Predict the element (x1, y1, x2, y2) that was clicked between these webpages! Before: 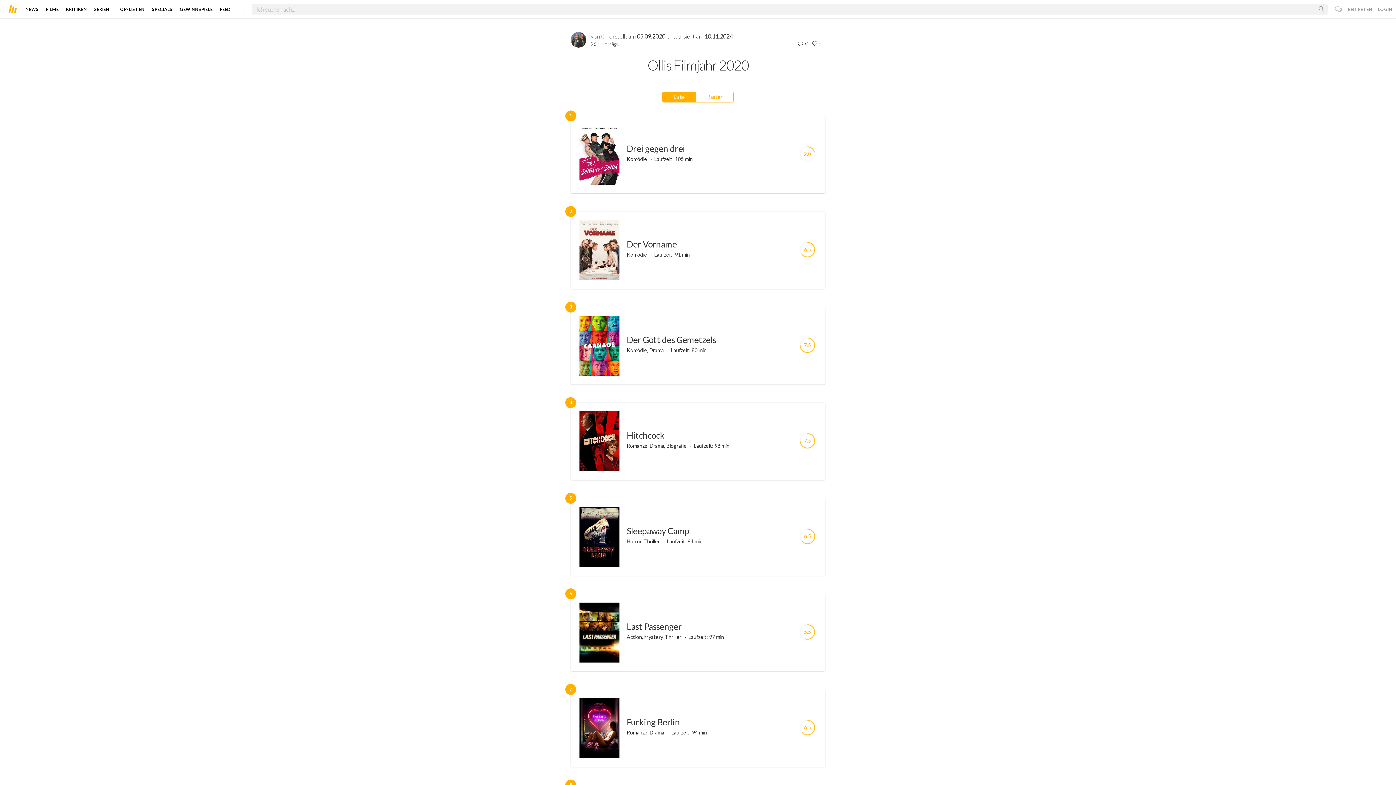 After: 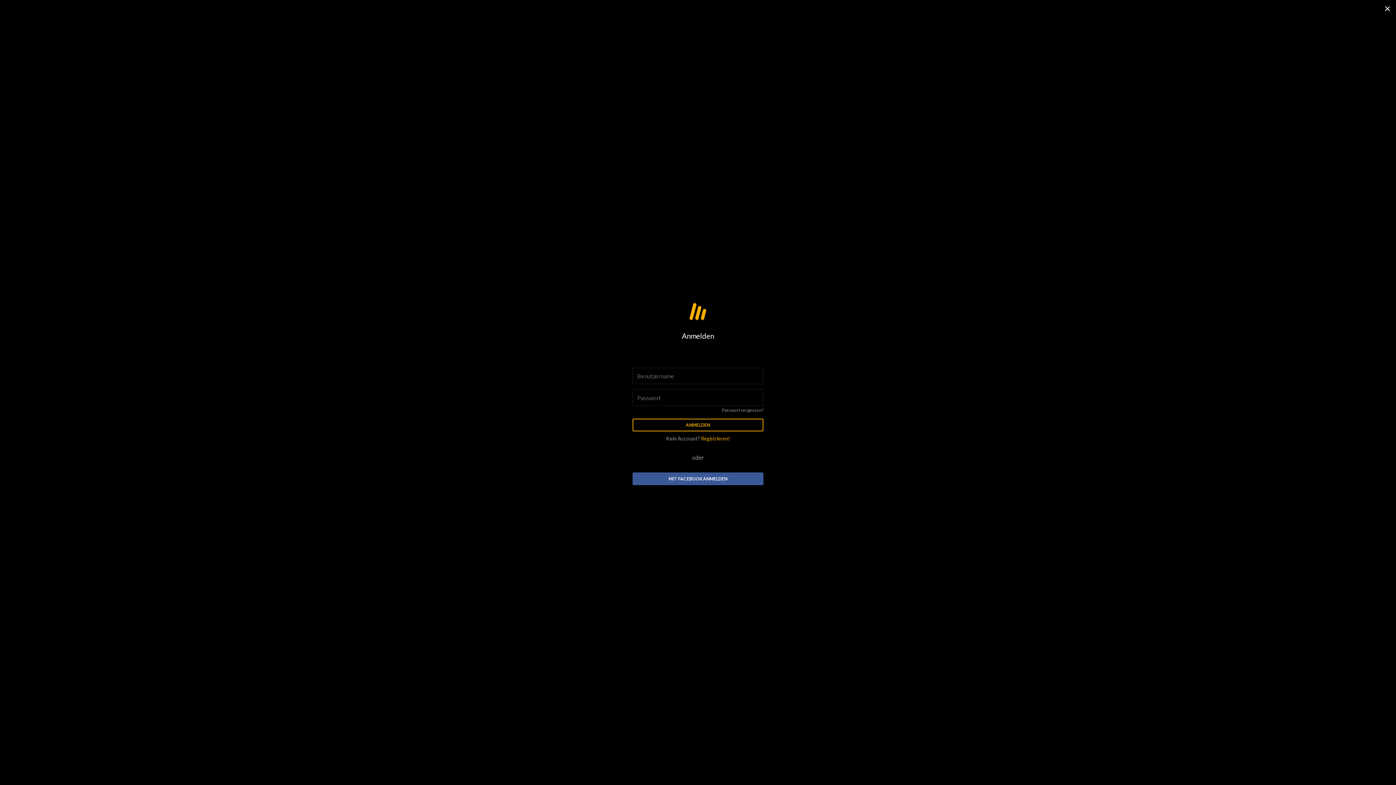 Action: bbox: (1378, 6, 1392, 11) label: LOGIN